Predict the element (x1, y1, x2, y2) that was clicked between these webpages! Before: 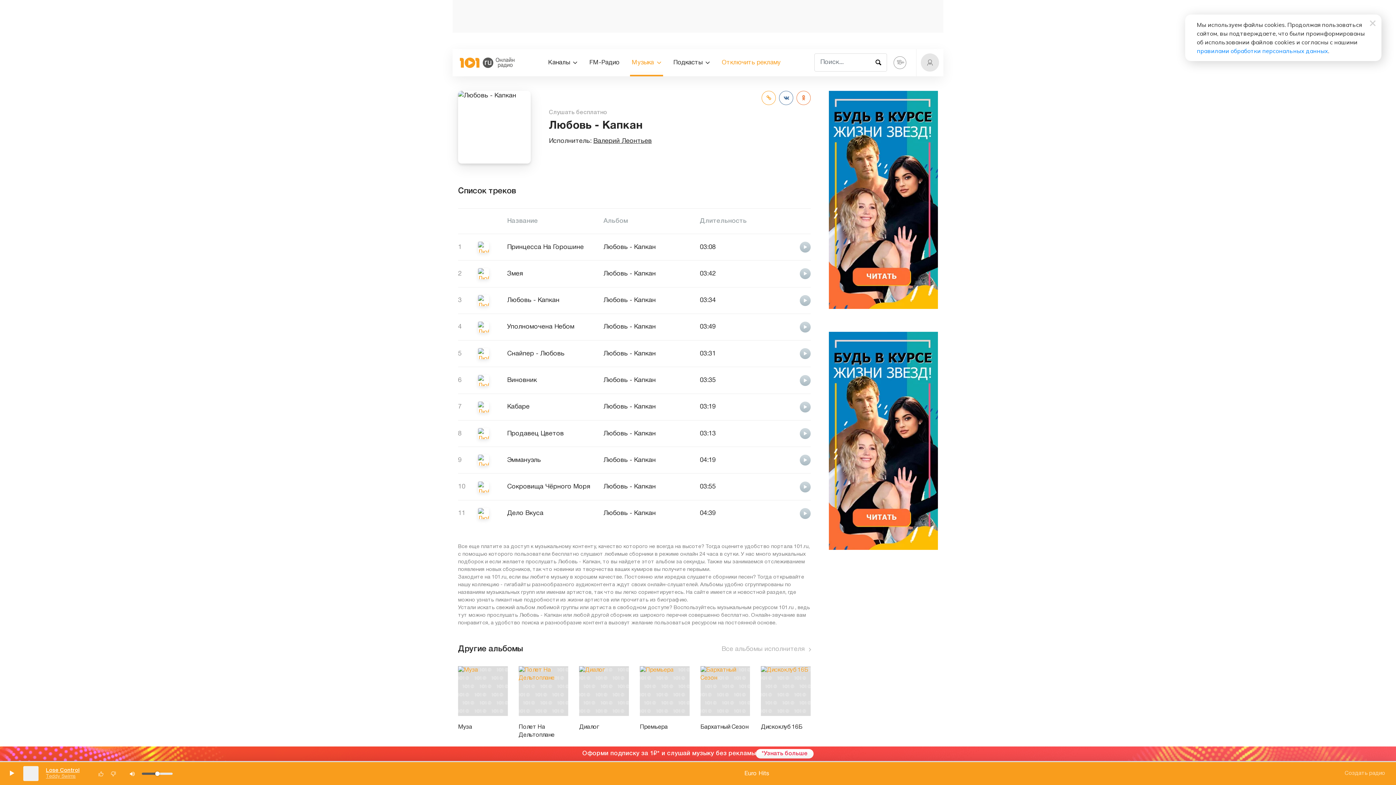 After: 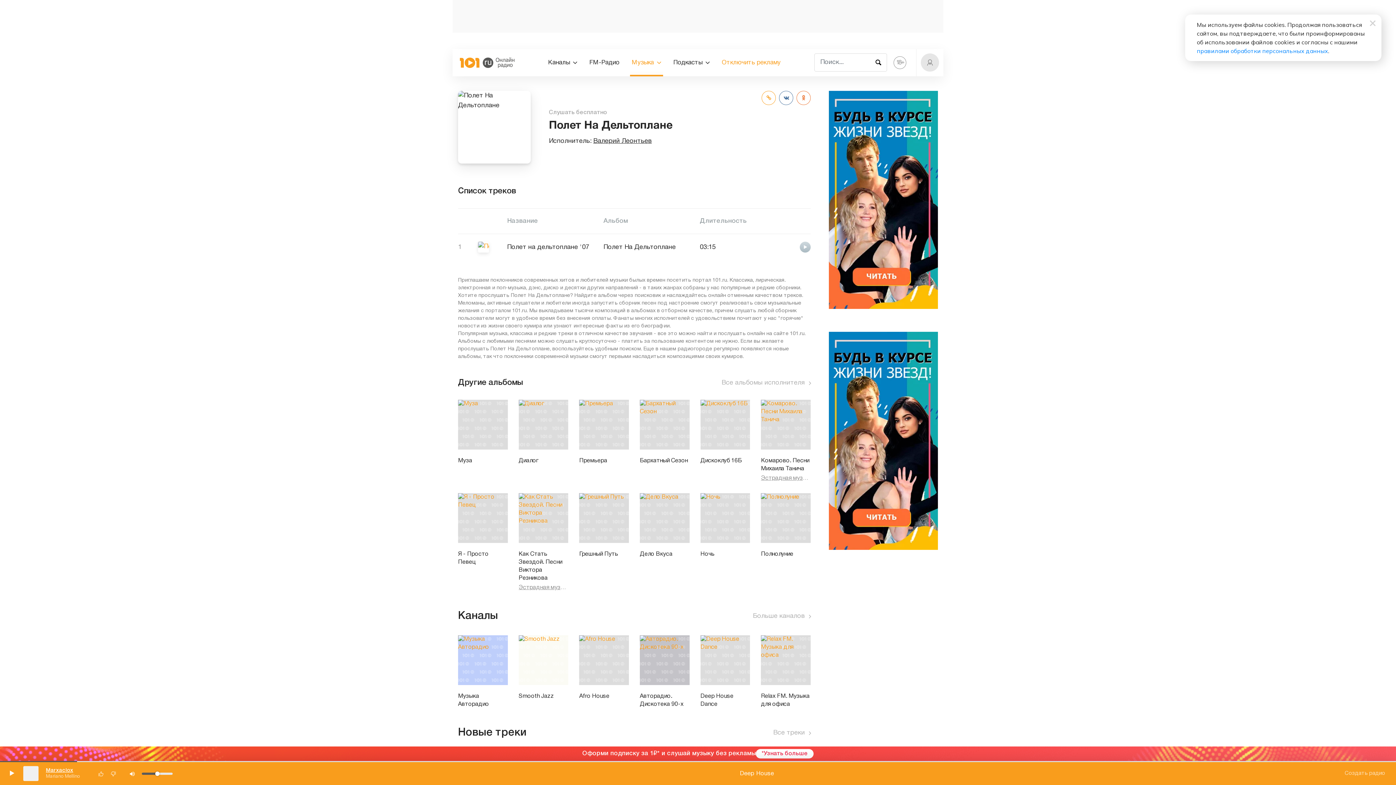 Action: bbox: (518, 723, 568, 739) label: Полет На Дельтоплане